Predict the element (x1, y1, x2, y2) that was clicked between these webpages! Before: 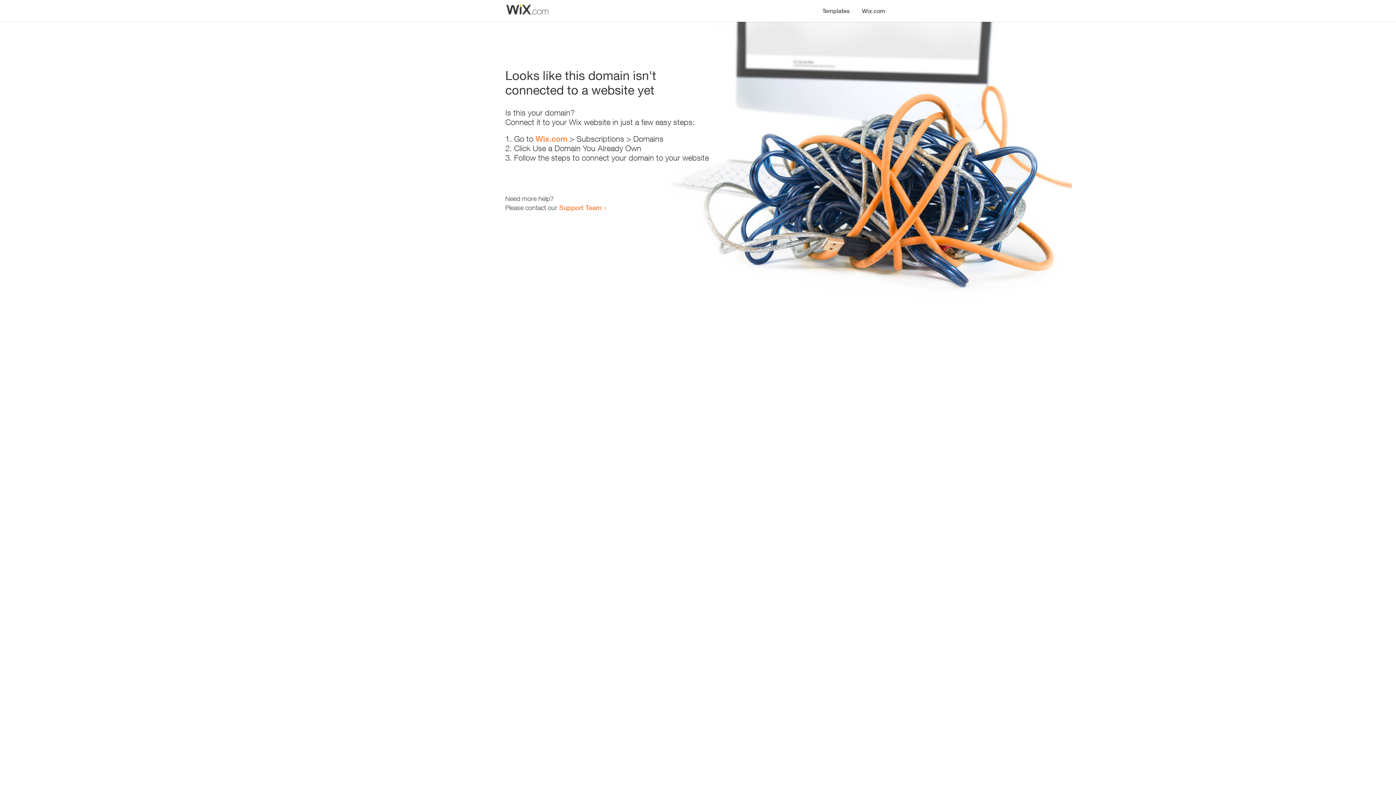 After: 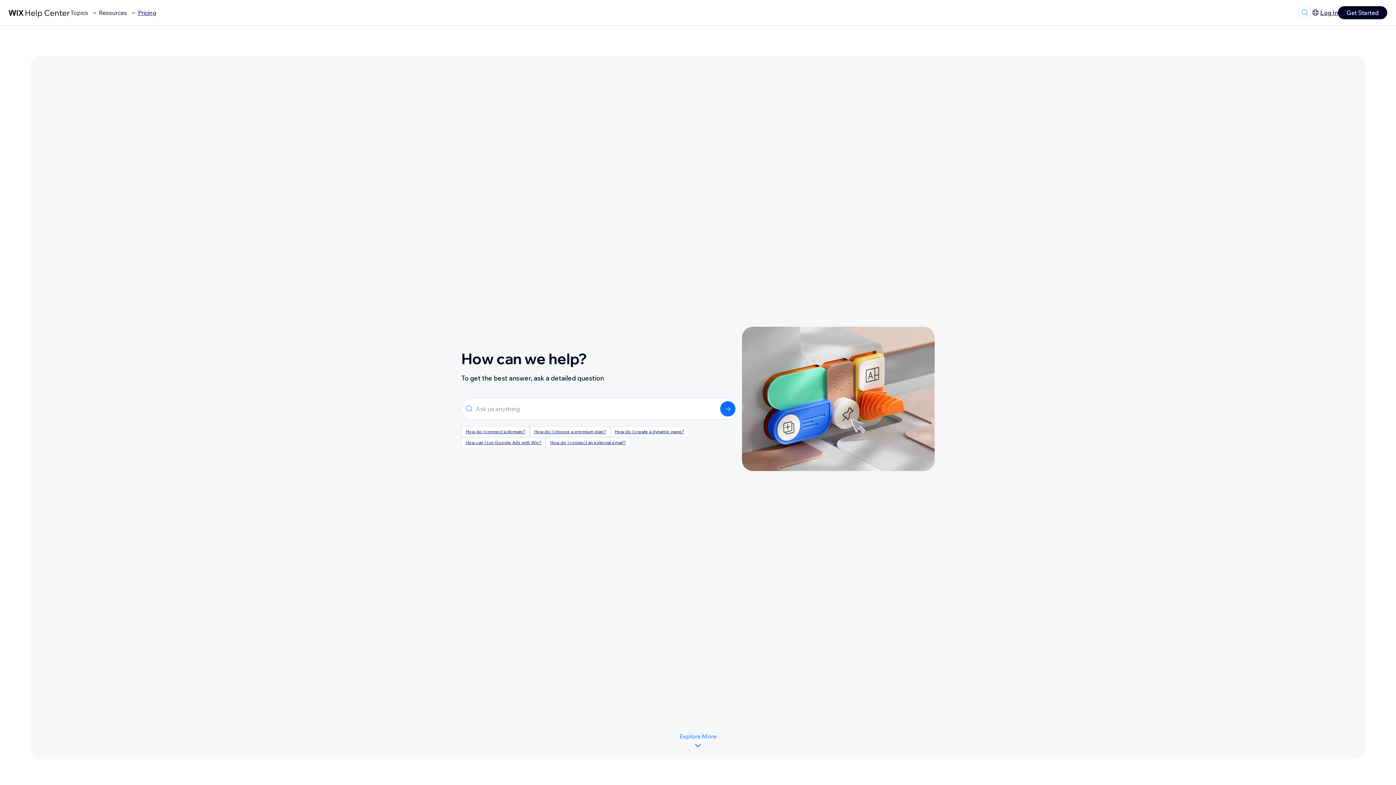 Action: bbox: (559, 203, 601, 211) label: Support Team